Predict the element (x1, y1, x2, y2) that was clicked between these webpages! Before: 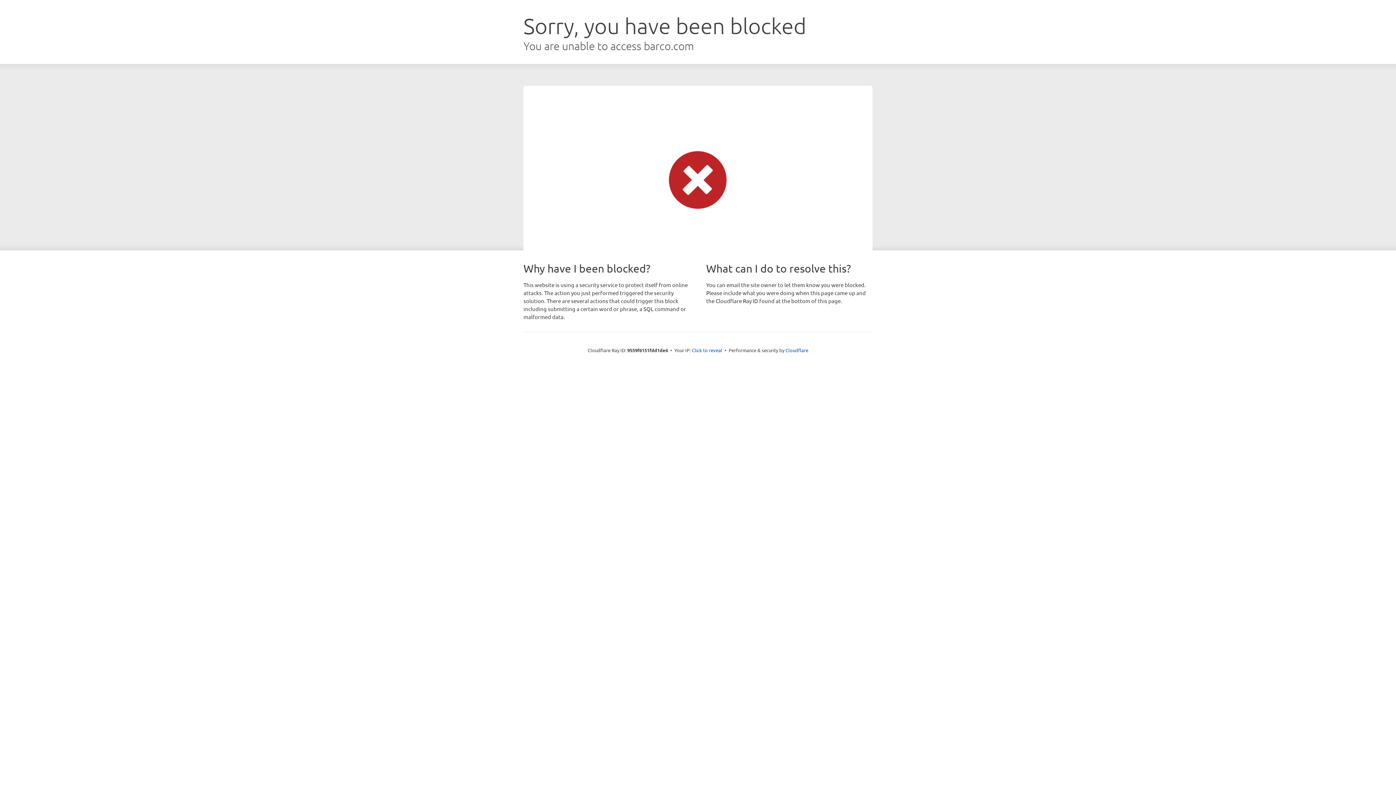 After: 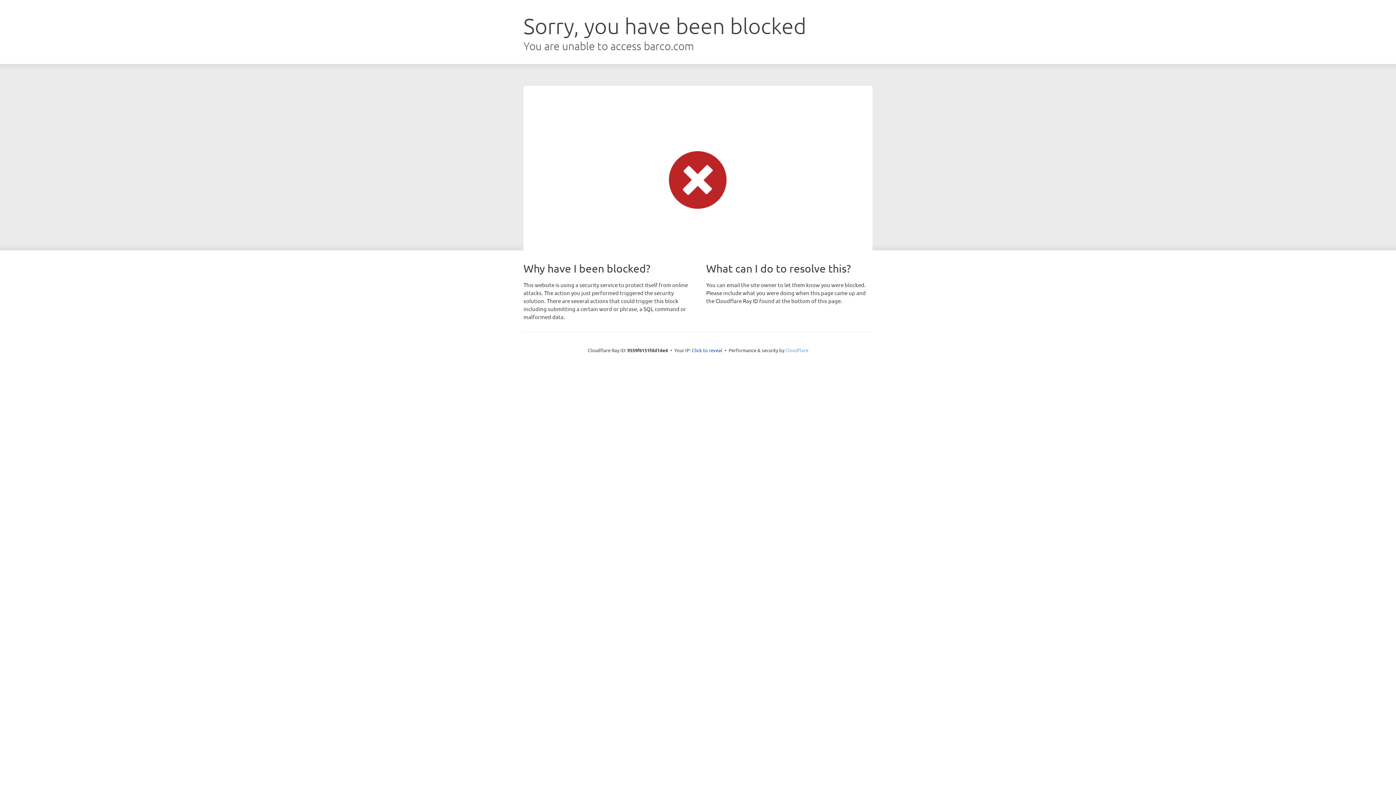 Action: bbox: (785, 347, 808, 353) label: Cloudflare